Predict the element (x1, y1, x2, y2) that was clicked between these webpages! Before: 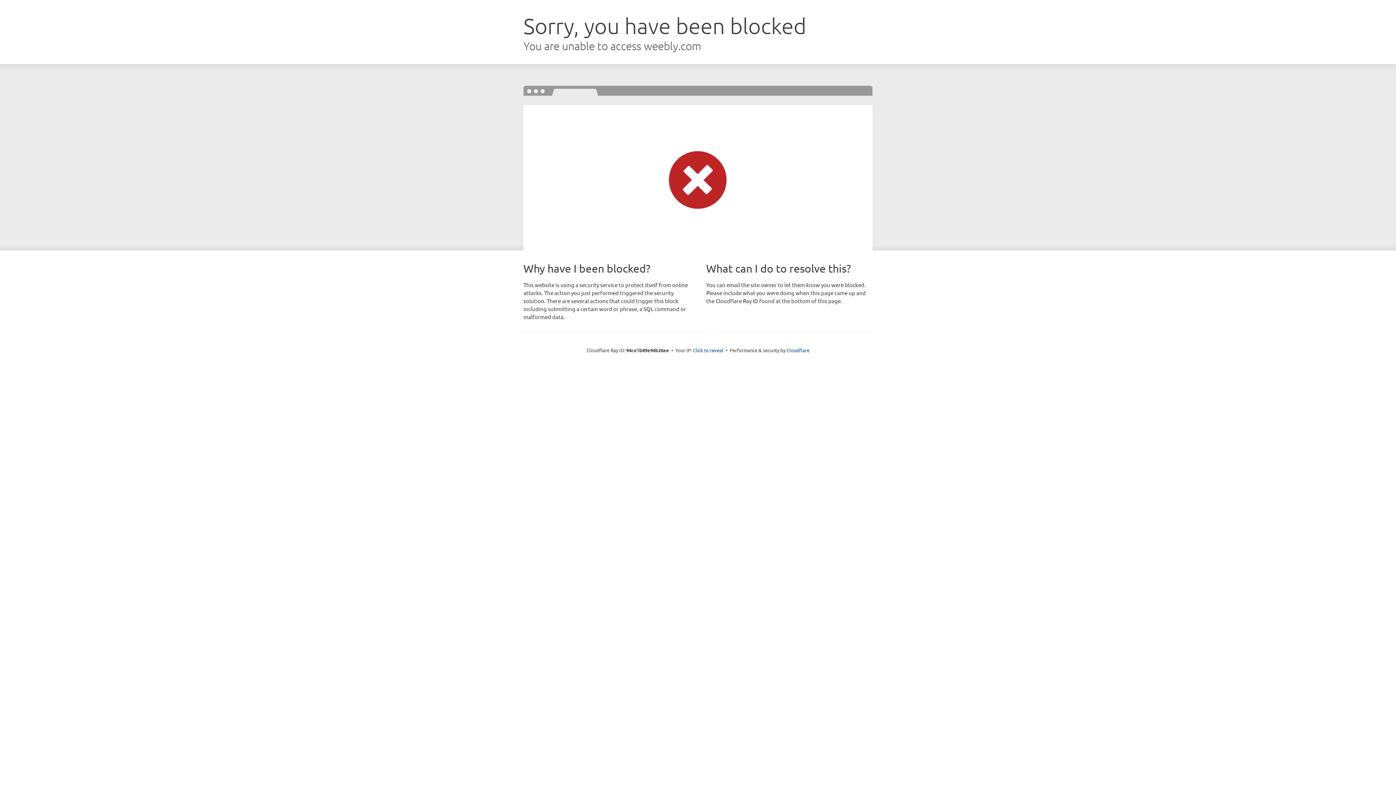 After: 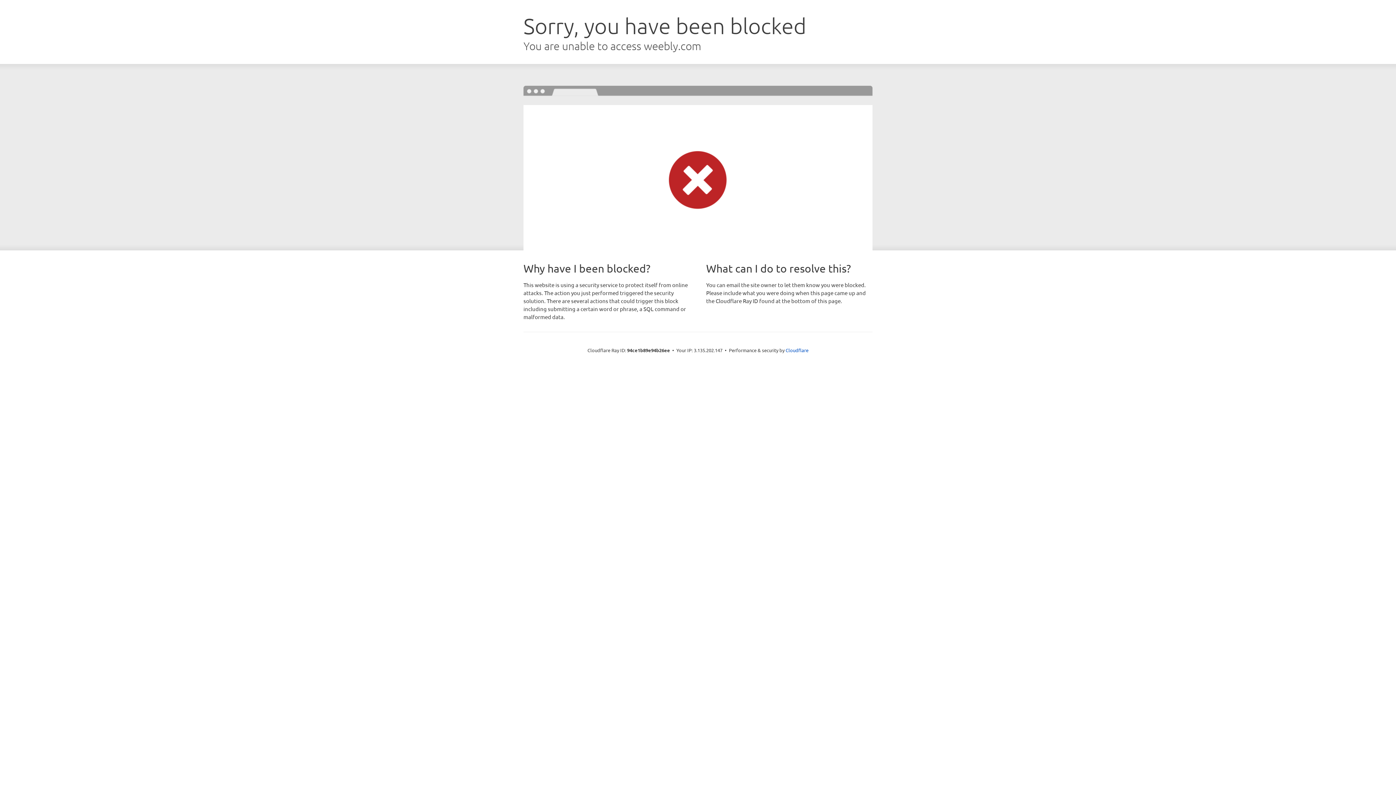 Action: label: Click to reveal bbox: (693, 346, 723, 353)